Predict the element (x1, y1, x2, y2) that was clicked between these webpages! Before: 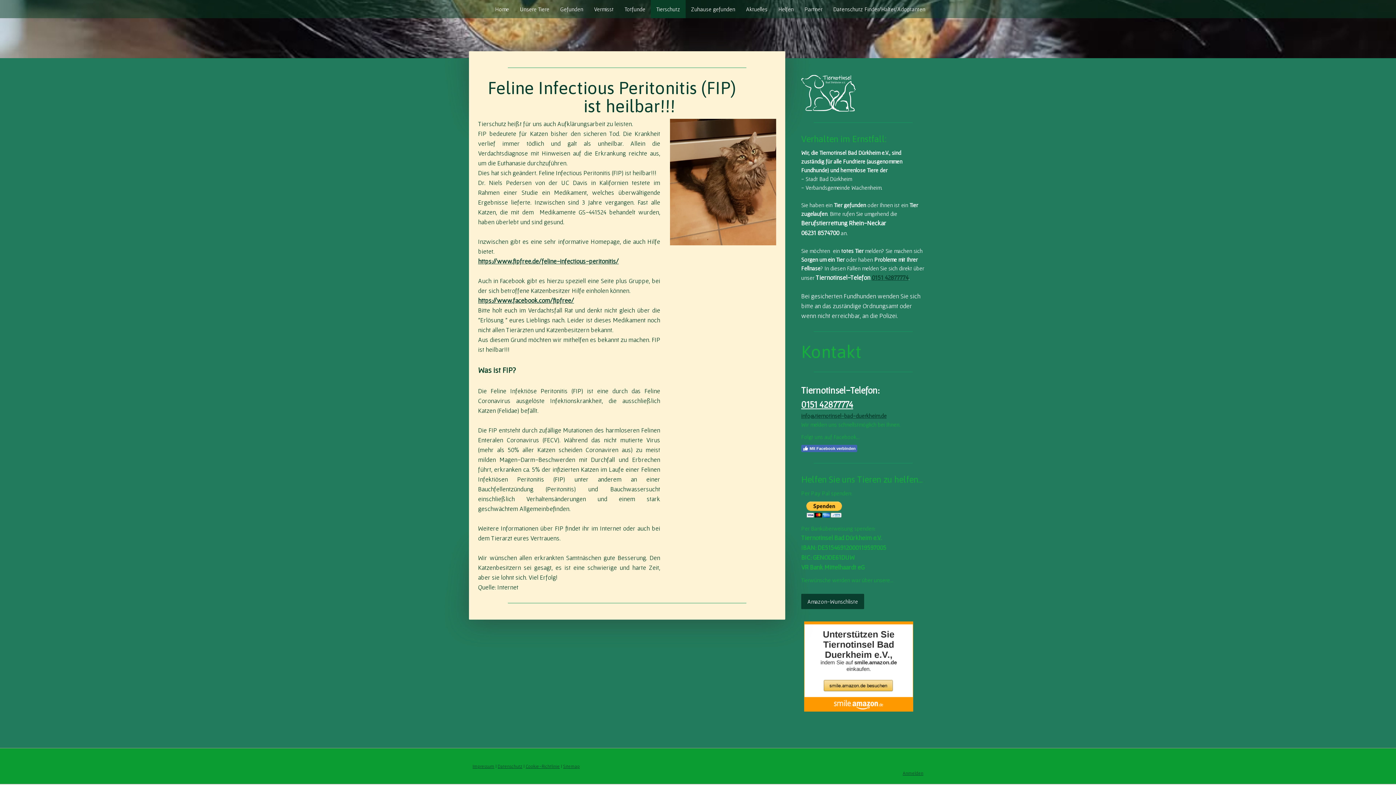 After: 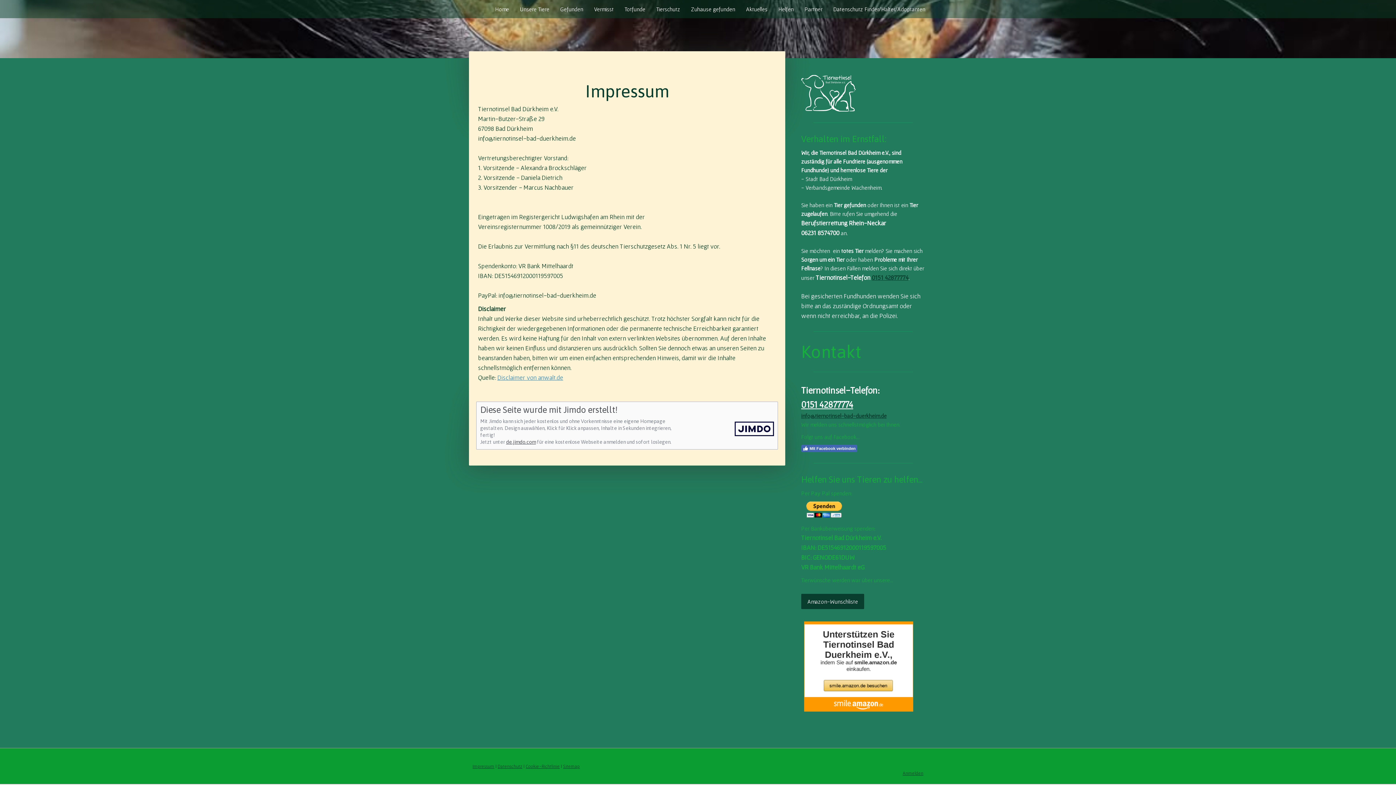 Action: label: Impressum bbox: (472, 763, 494, 769)